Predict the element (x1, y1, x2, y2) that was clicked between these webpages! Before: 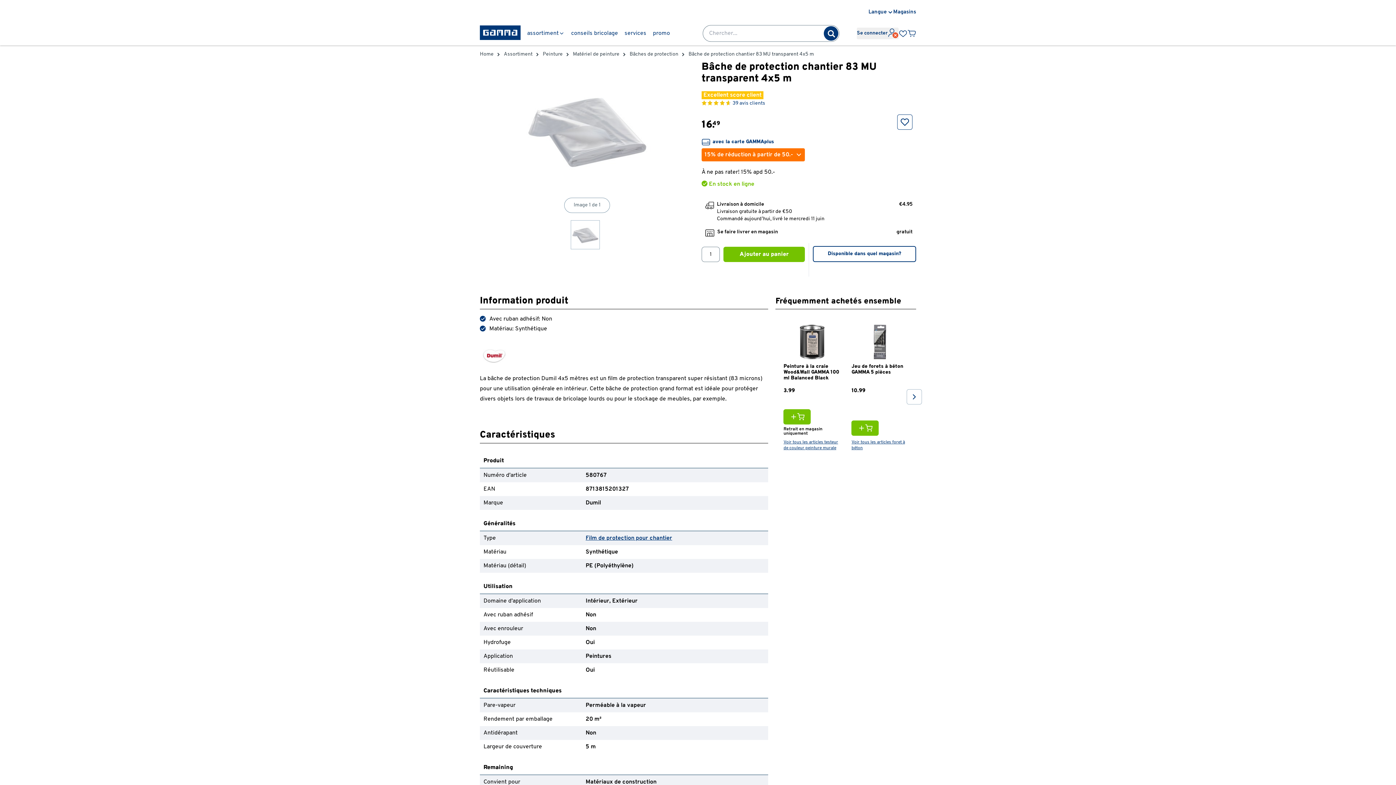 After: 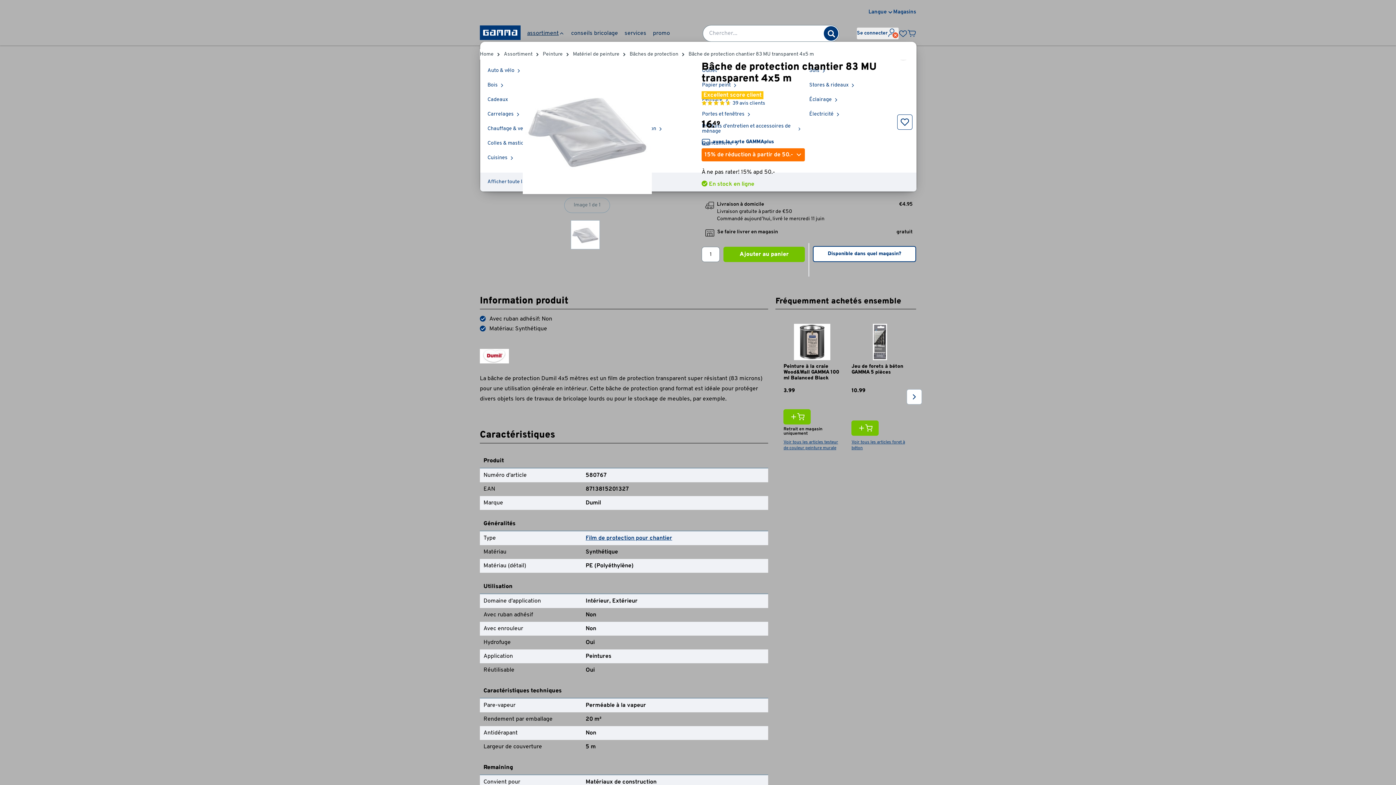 Action: label: assortiment bbox: (524, 25, 566, 41)